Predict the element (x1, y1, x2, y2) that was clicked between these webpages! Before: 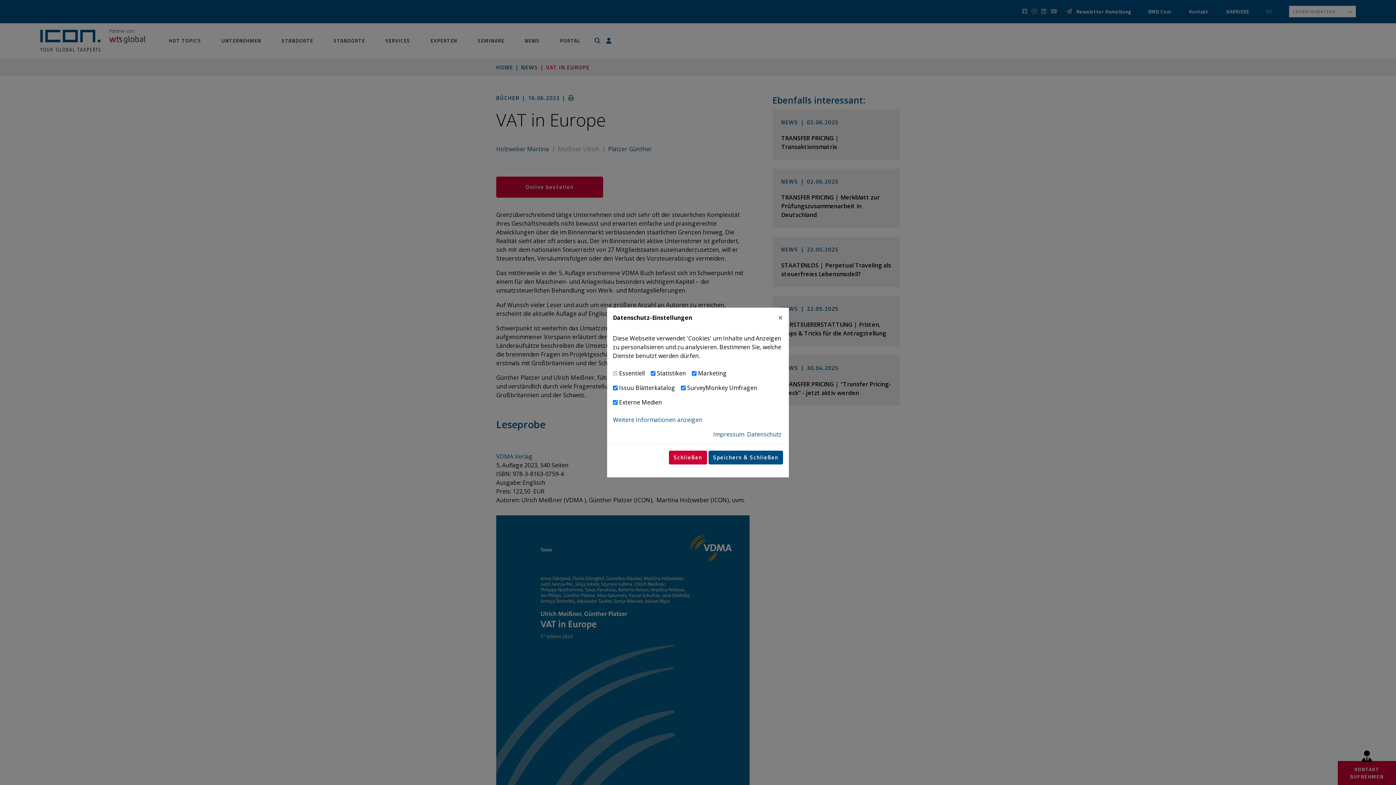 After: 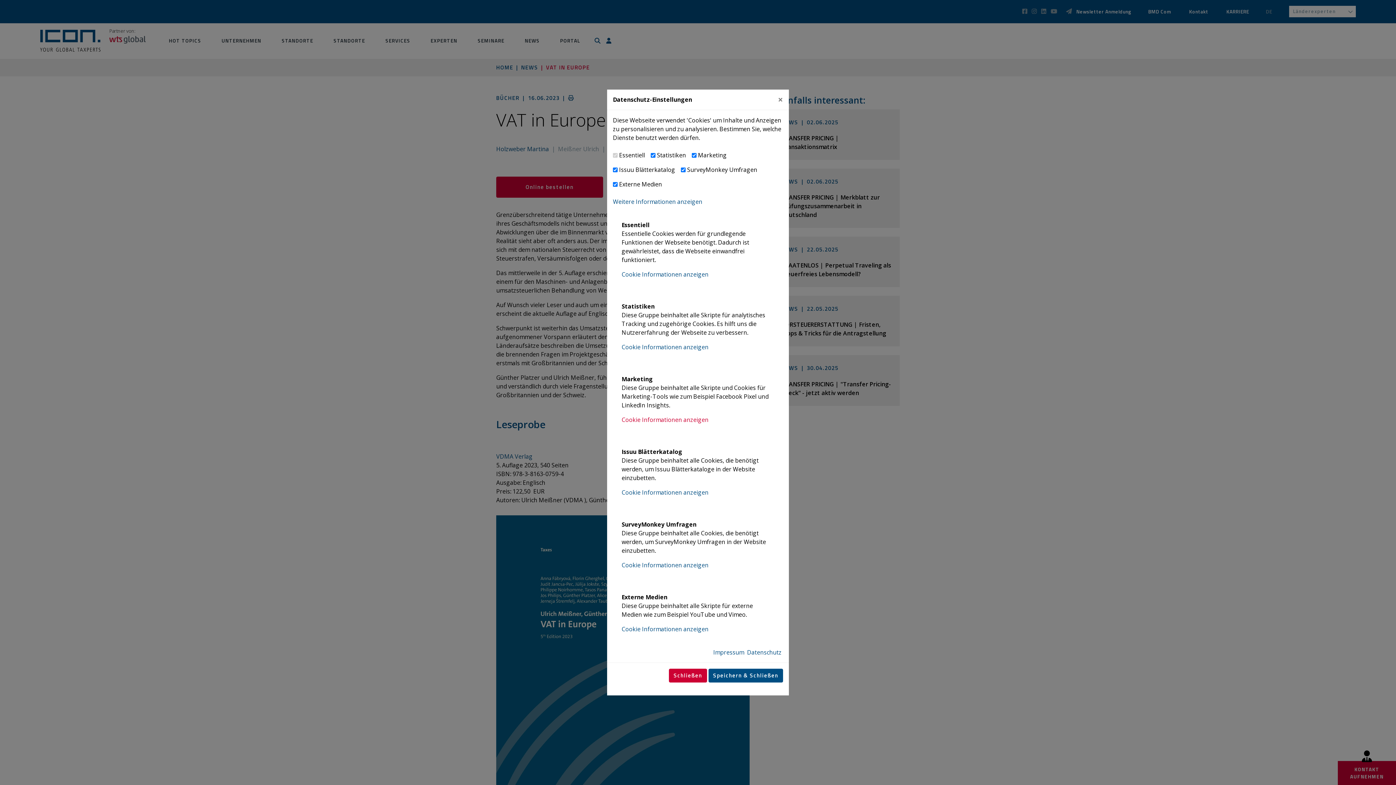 Action: bbox: (613, 416, 702, 424) label: Weitere Informationen anzeigen